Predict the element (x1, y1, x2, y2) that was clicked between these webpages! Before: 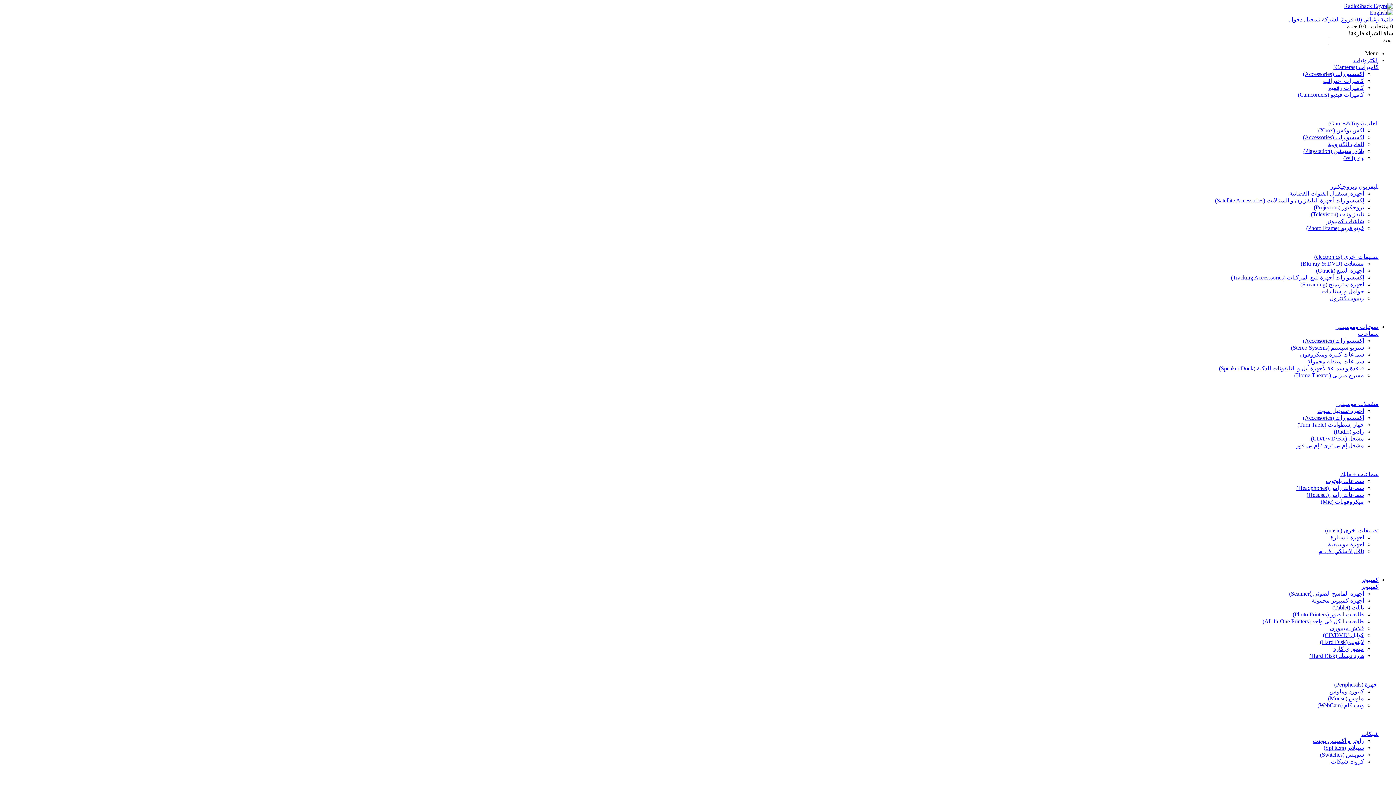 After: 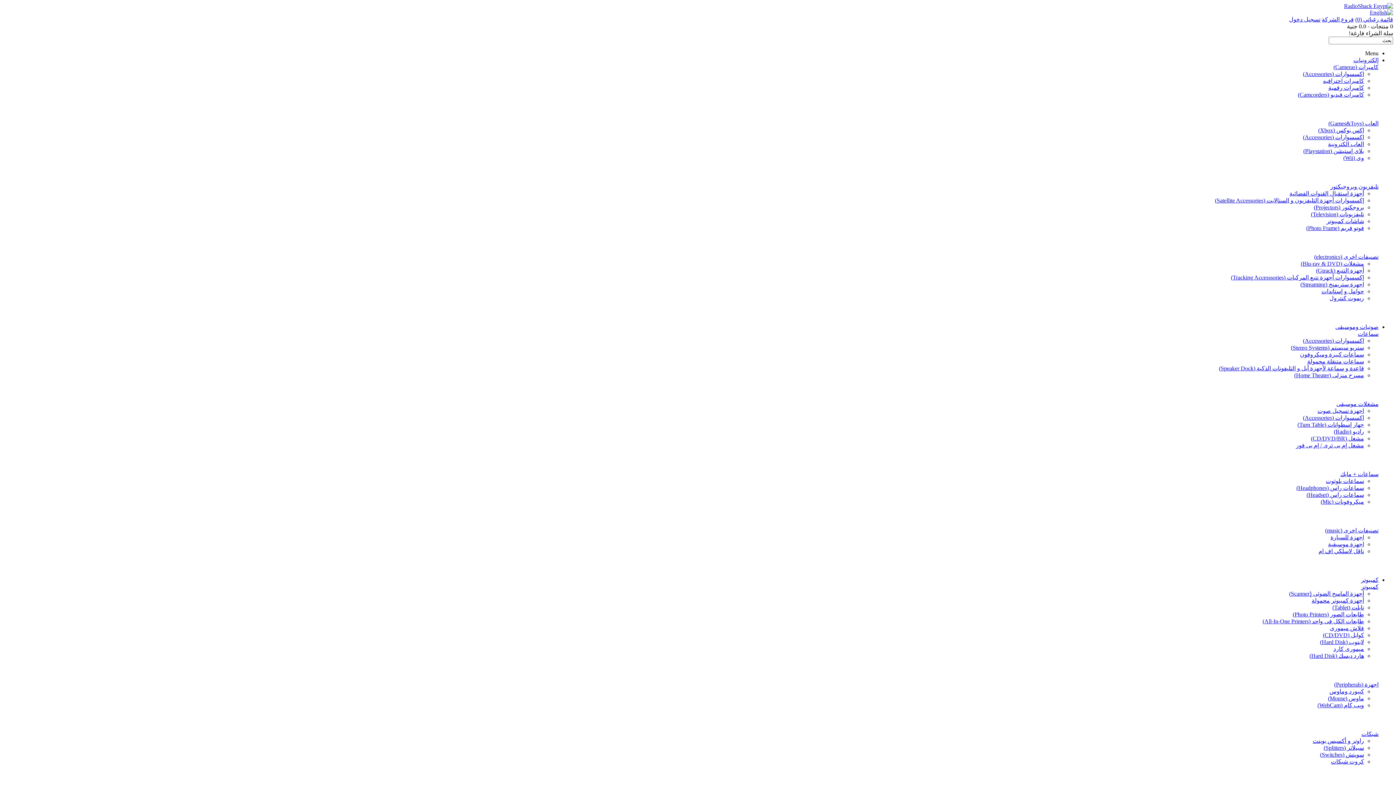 Action: label: اجهزة (Peripherals) bbox: (1334, 681, 1378, 688)